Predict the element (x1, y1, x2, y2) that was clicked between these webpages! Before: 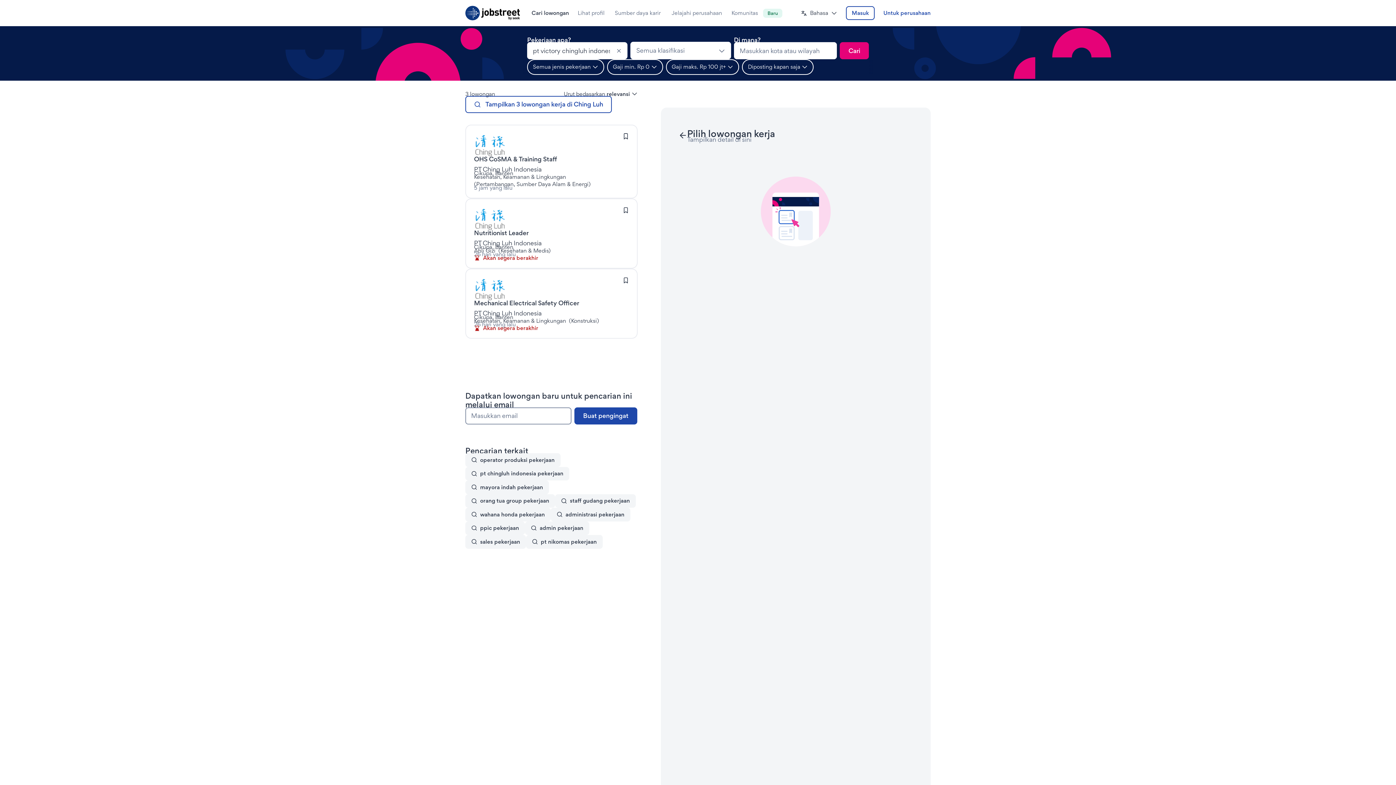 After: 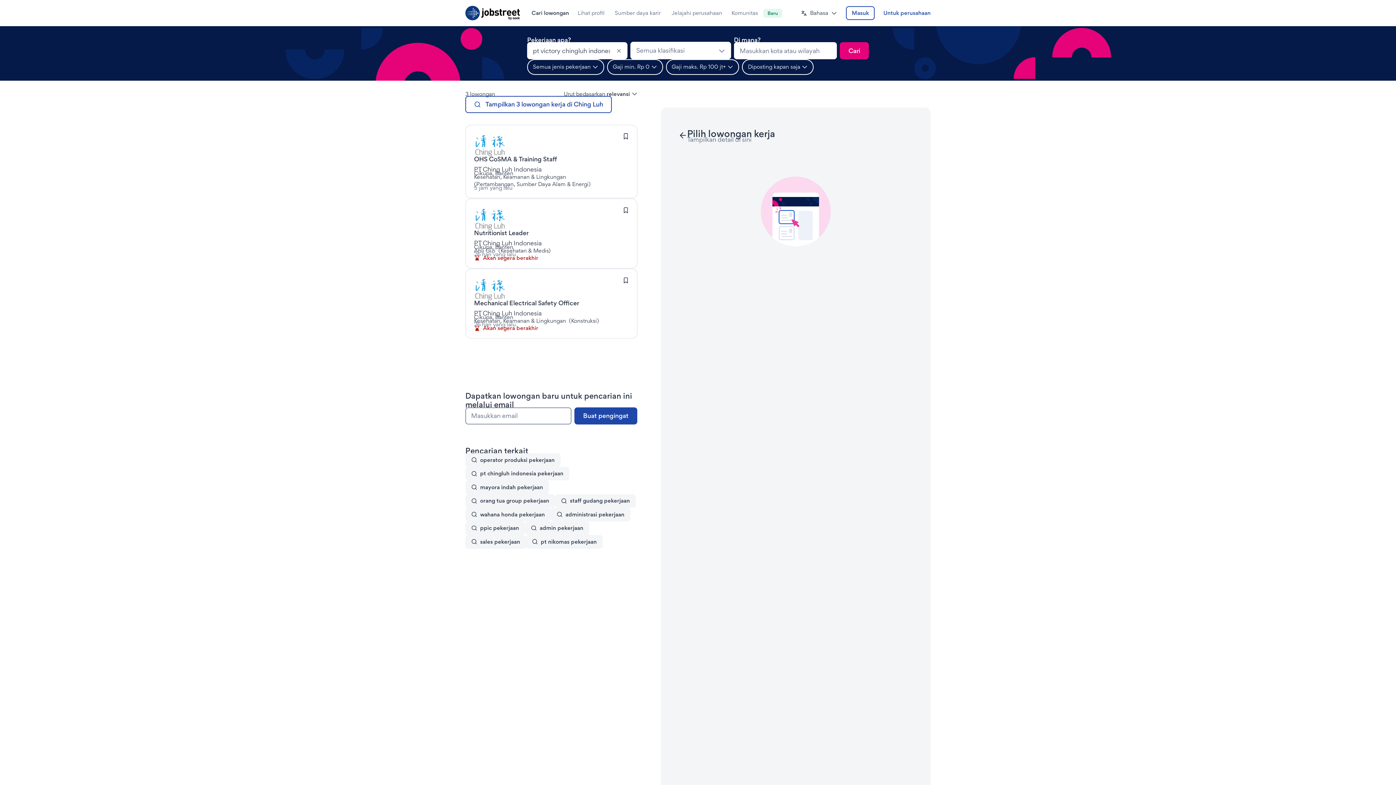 Action: bbox: (574, 407, 637, 424) label: Buat pengingat